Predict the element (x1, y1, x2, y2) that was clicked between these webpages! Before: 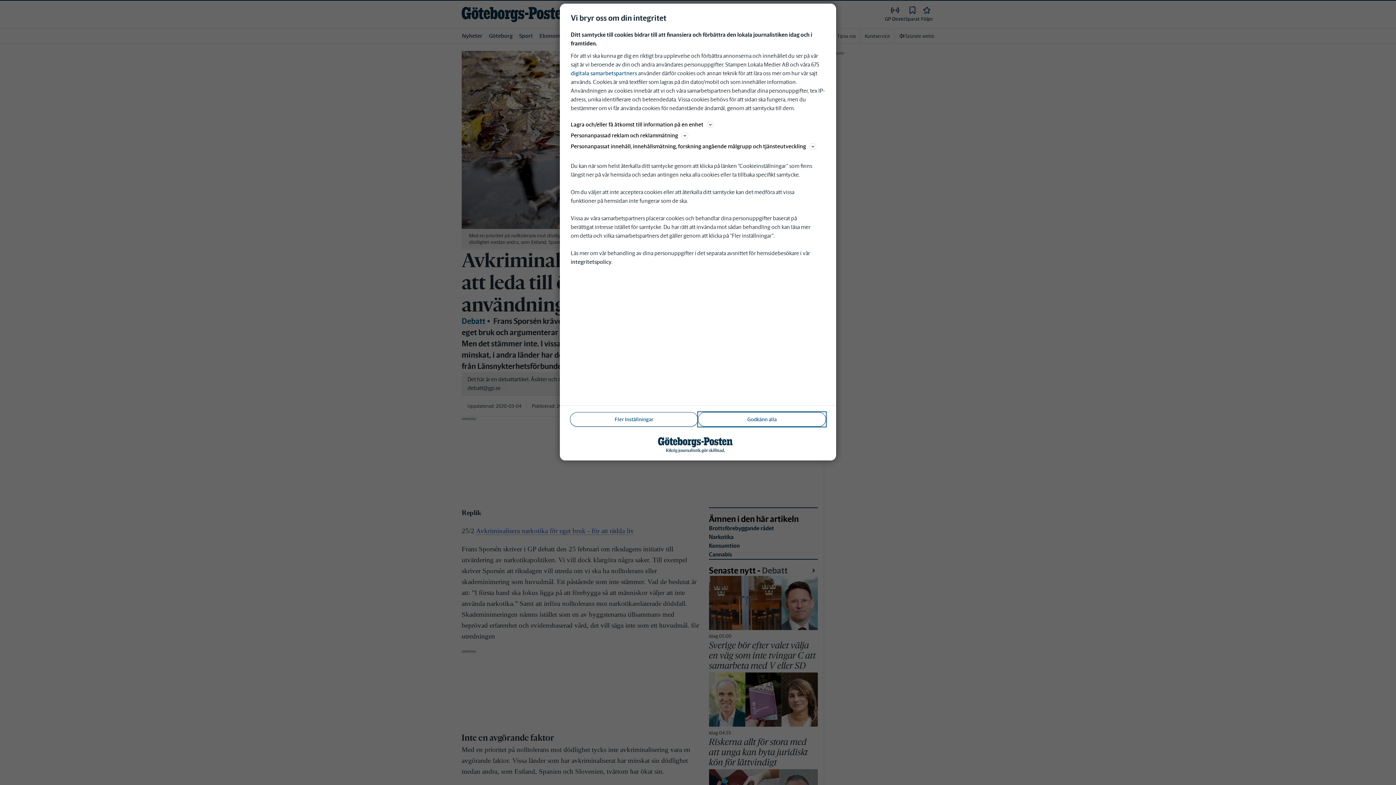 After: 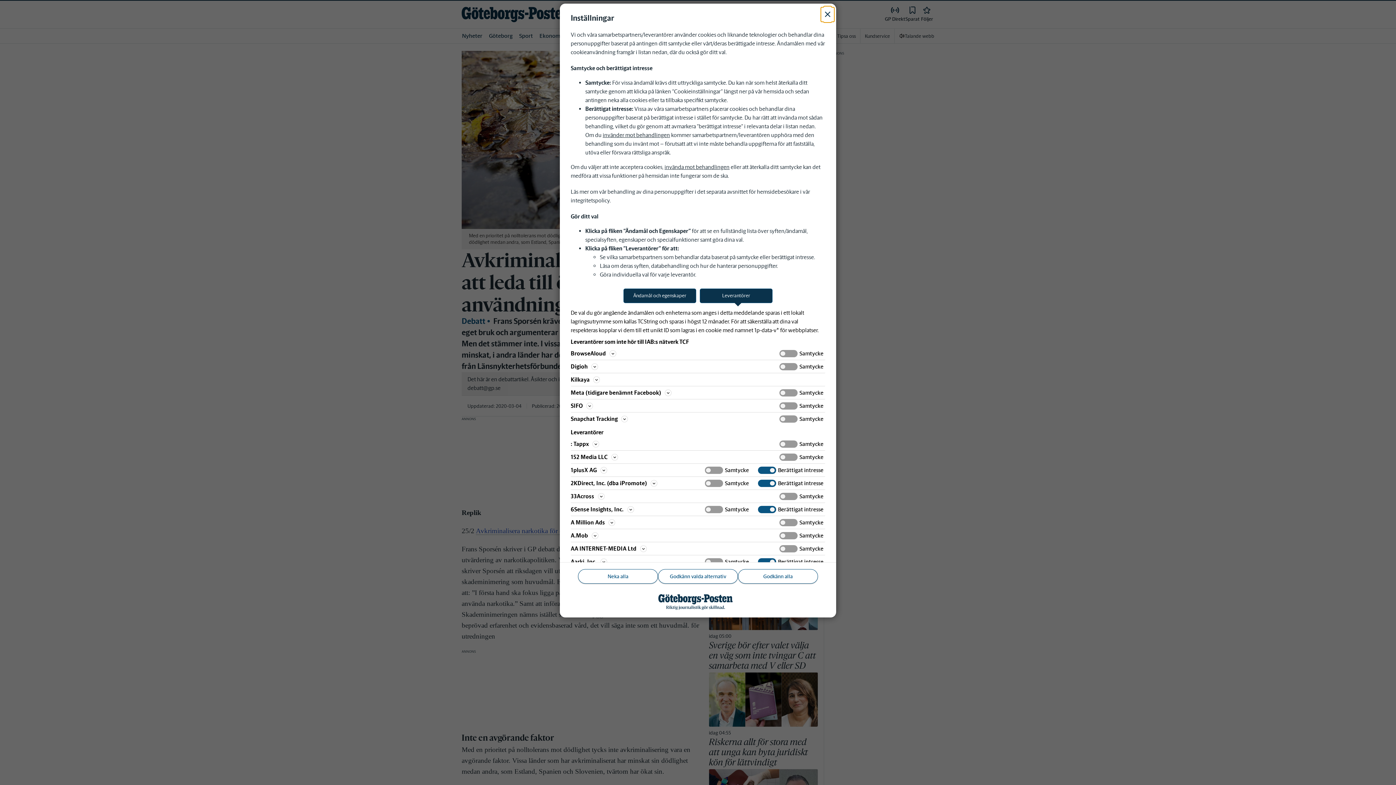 Action: label: digitala samarbetspartners bbox: (570, 69, 637, 76)